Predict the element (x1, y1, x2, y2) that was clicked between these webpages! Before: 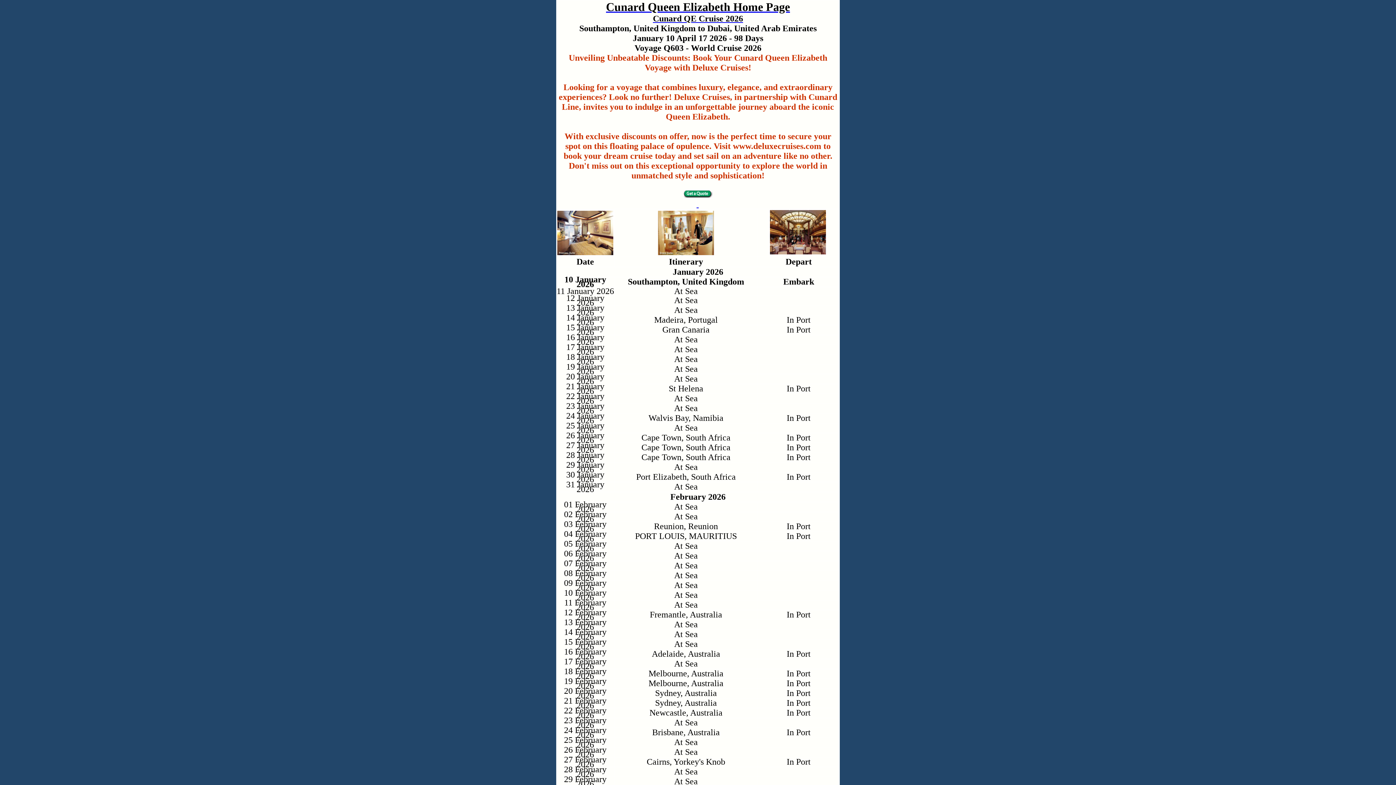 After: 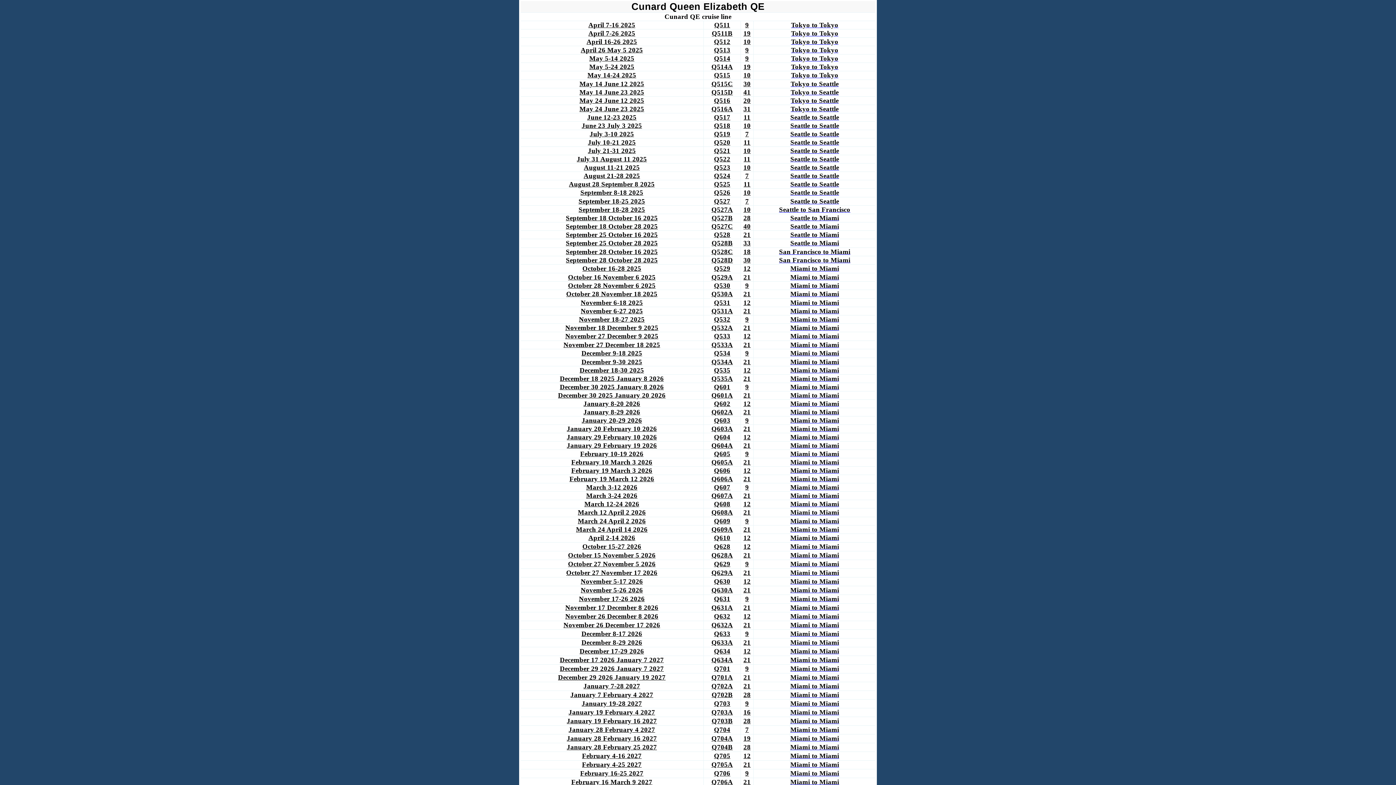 Action: bbox: (696, 199, 698, 208) label:  